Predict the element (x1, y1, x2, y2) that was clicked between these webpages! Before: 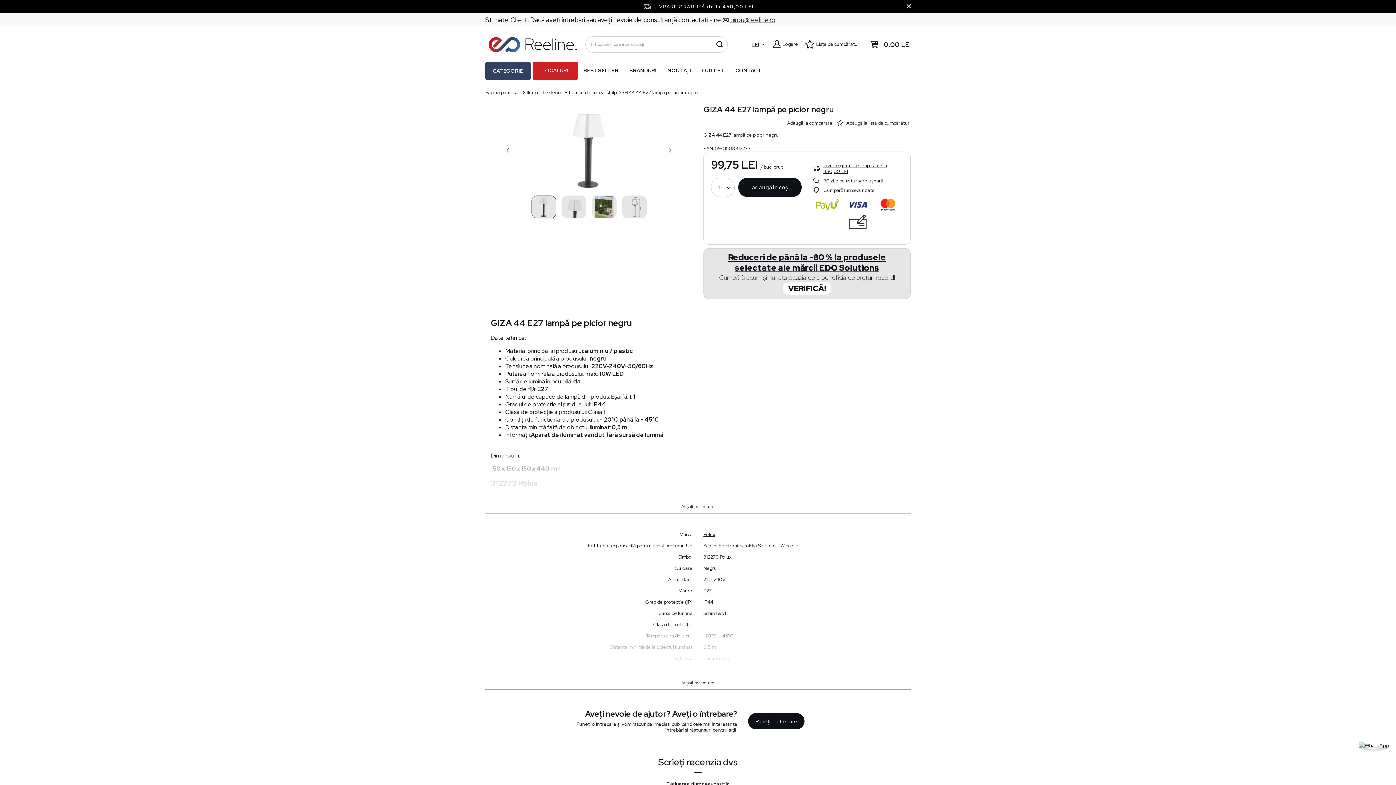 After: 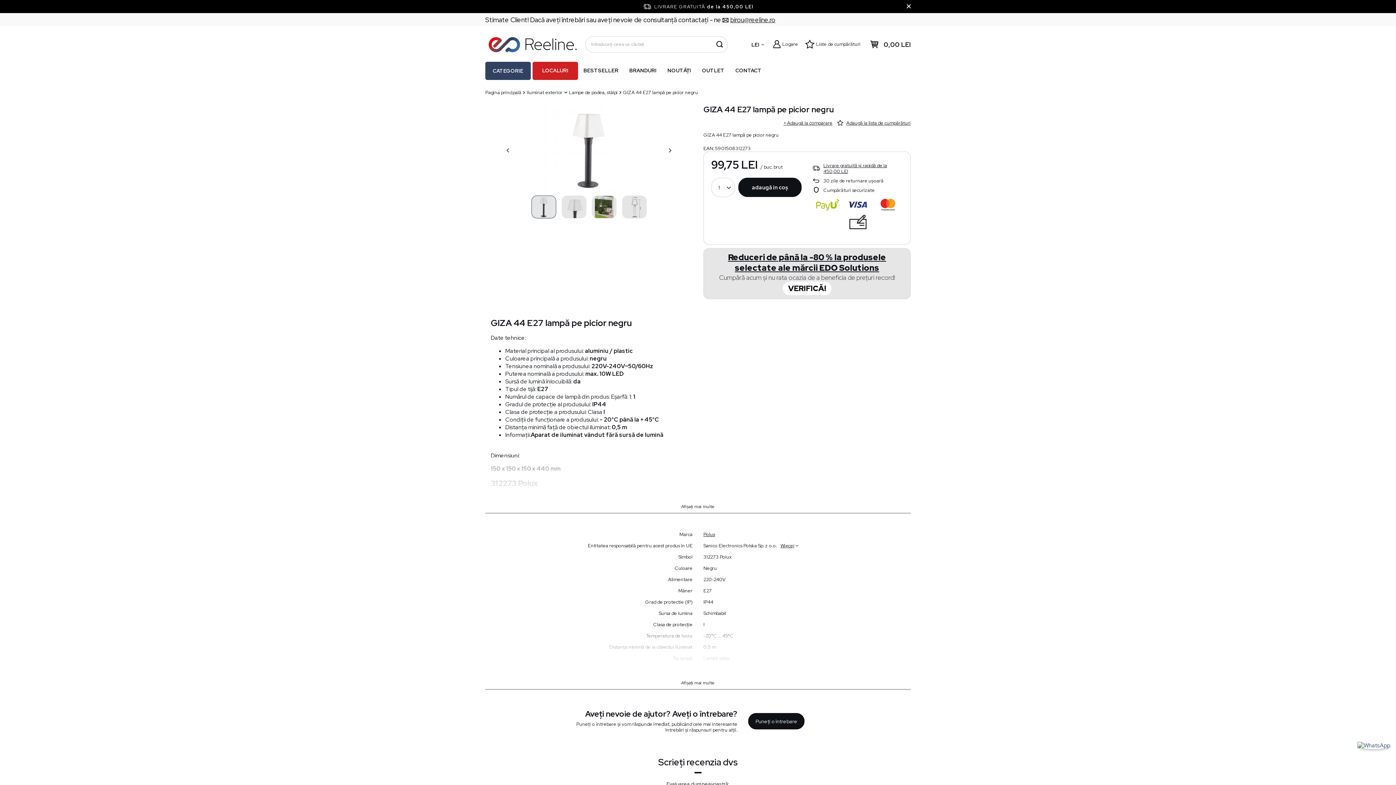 Action: bbox: (1359, 742, 1389, 749)